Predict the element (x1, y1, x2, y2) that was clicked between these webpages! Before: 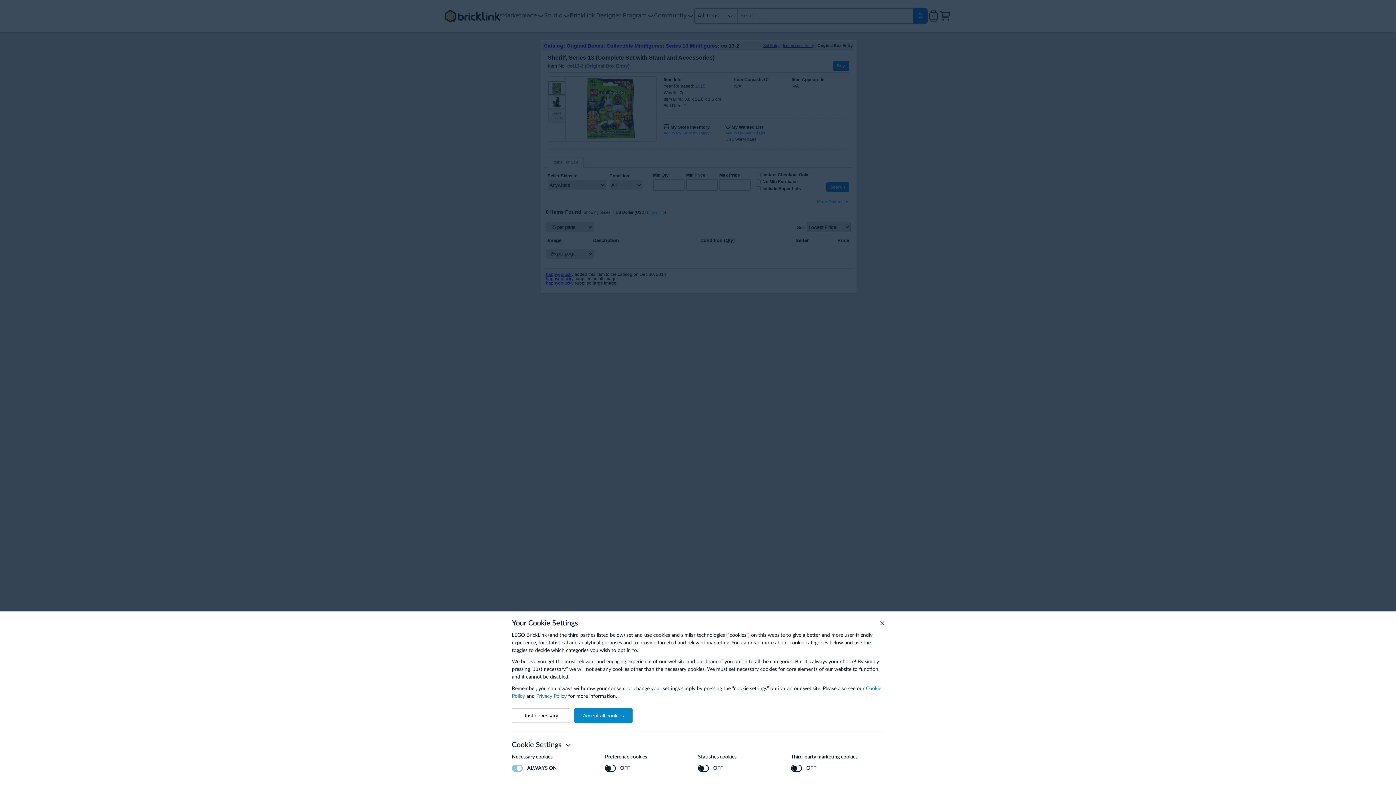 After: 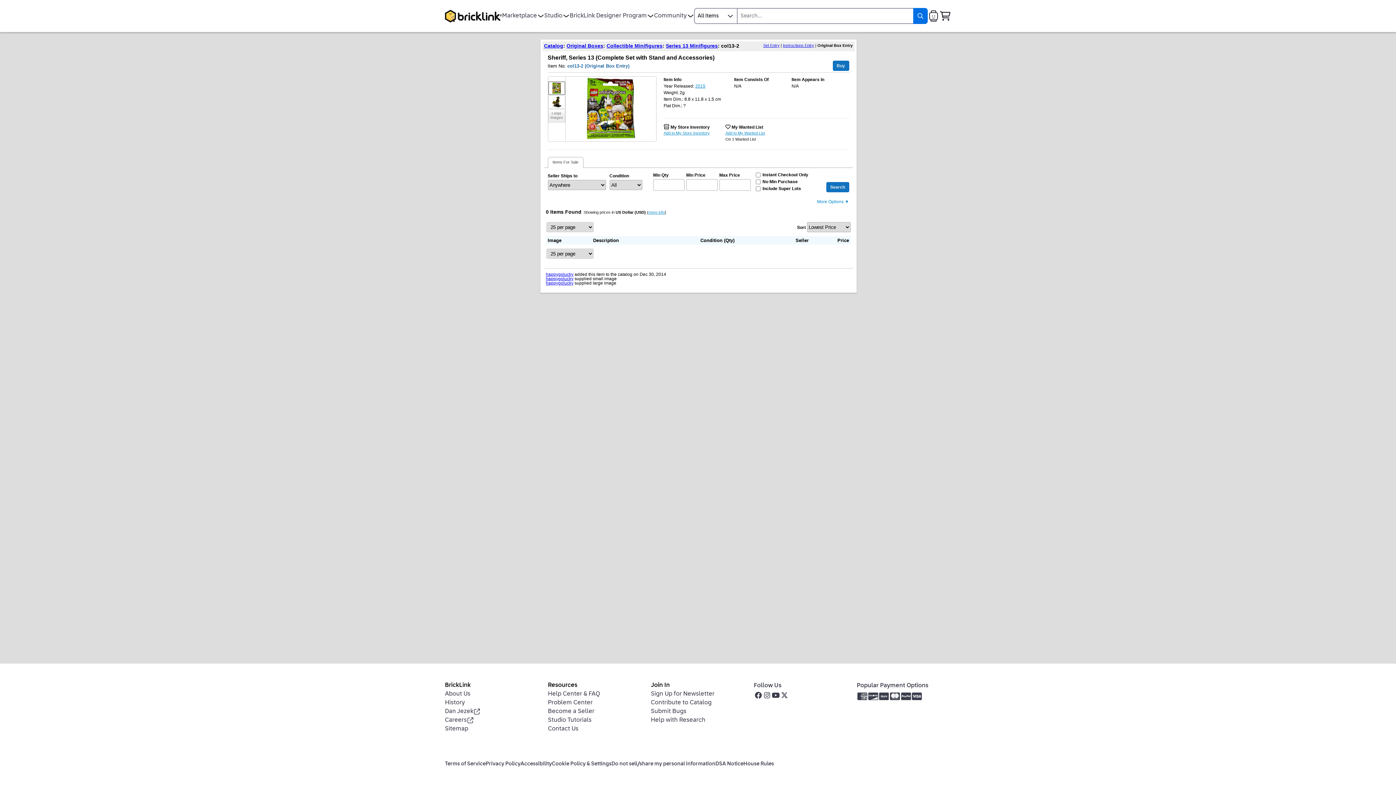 Action: bbox: (512, 708, 570, 723) label: Just necessary